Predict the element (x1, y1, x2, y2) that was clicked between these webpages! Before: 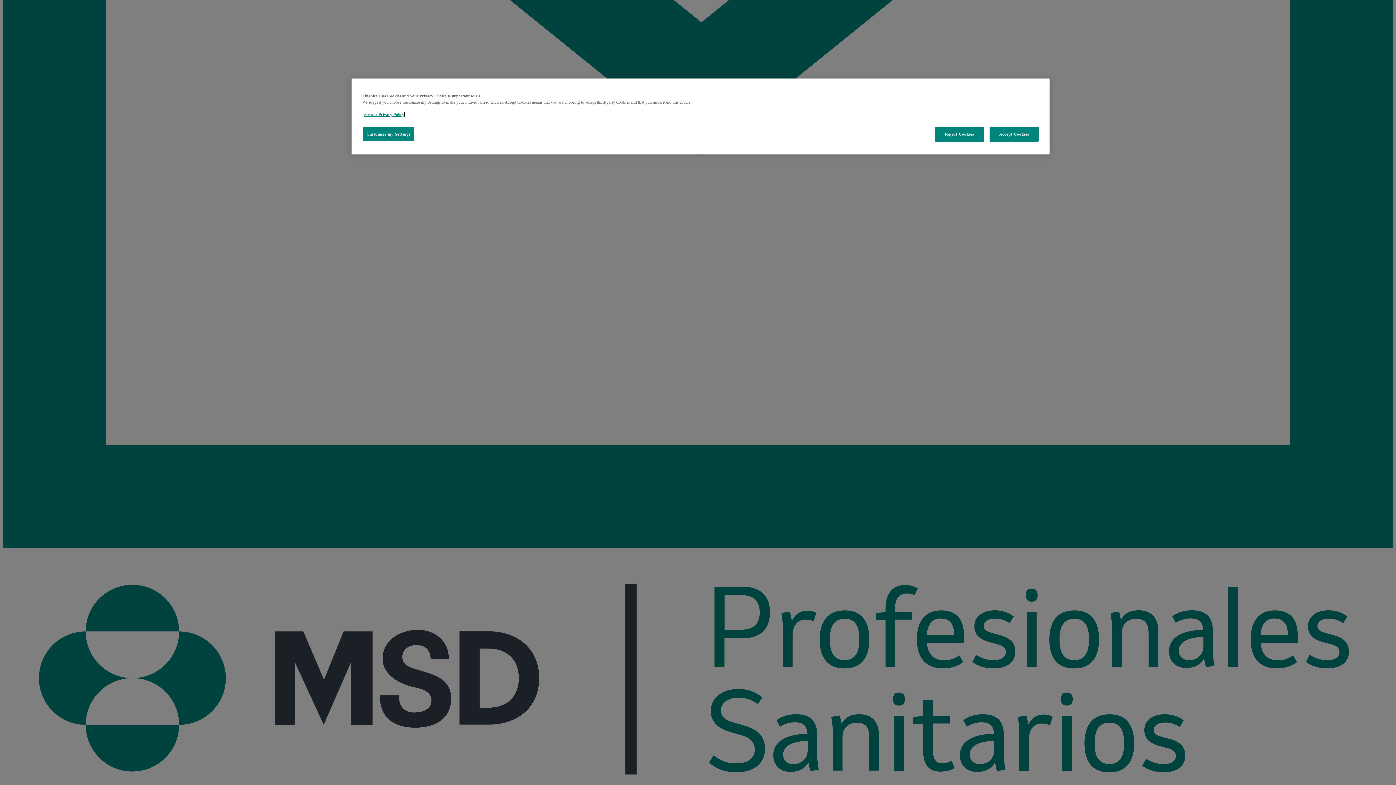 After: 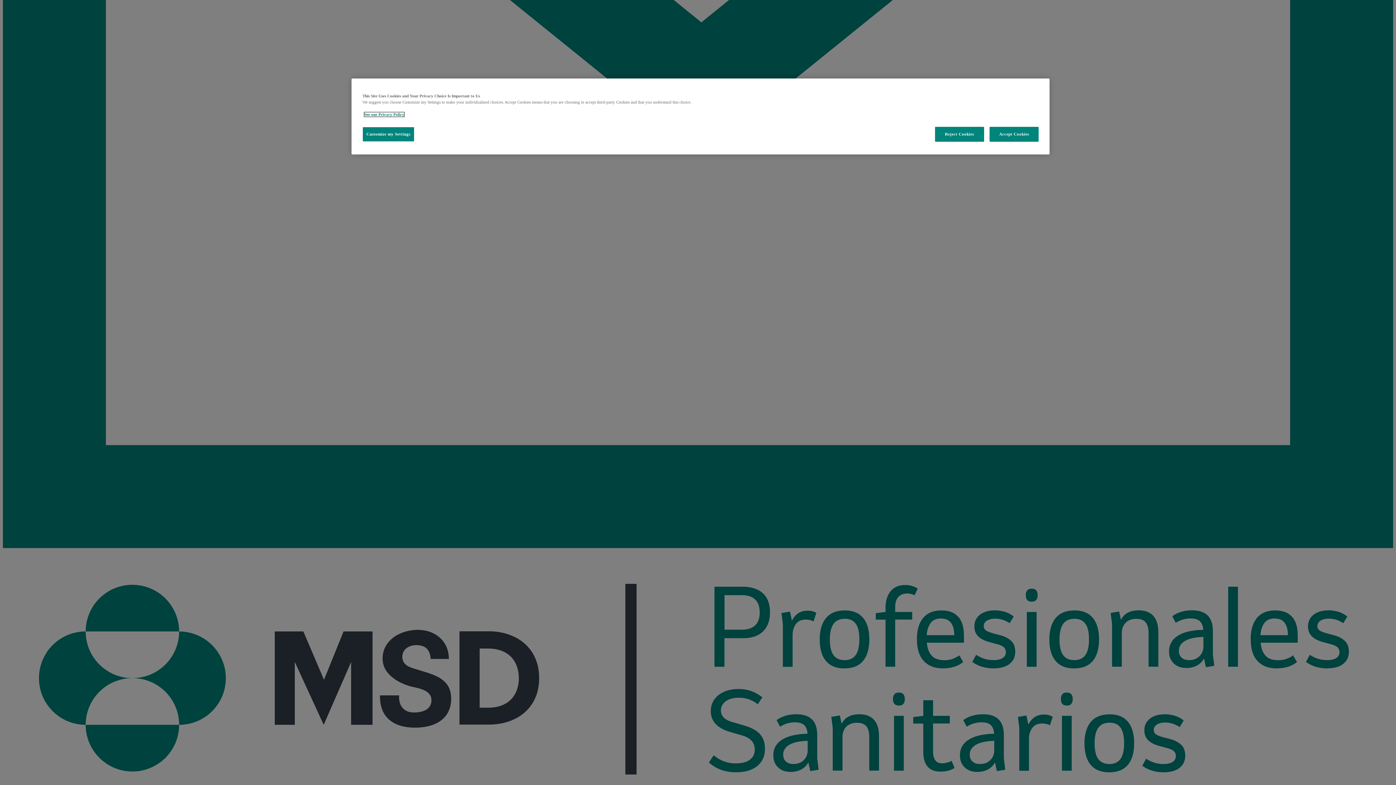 Action: label: See our Privacy Policy bbox: (364, 112, 404, 116)